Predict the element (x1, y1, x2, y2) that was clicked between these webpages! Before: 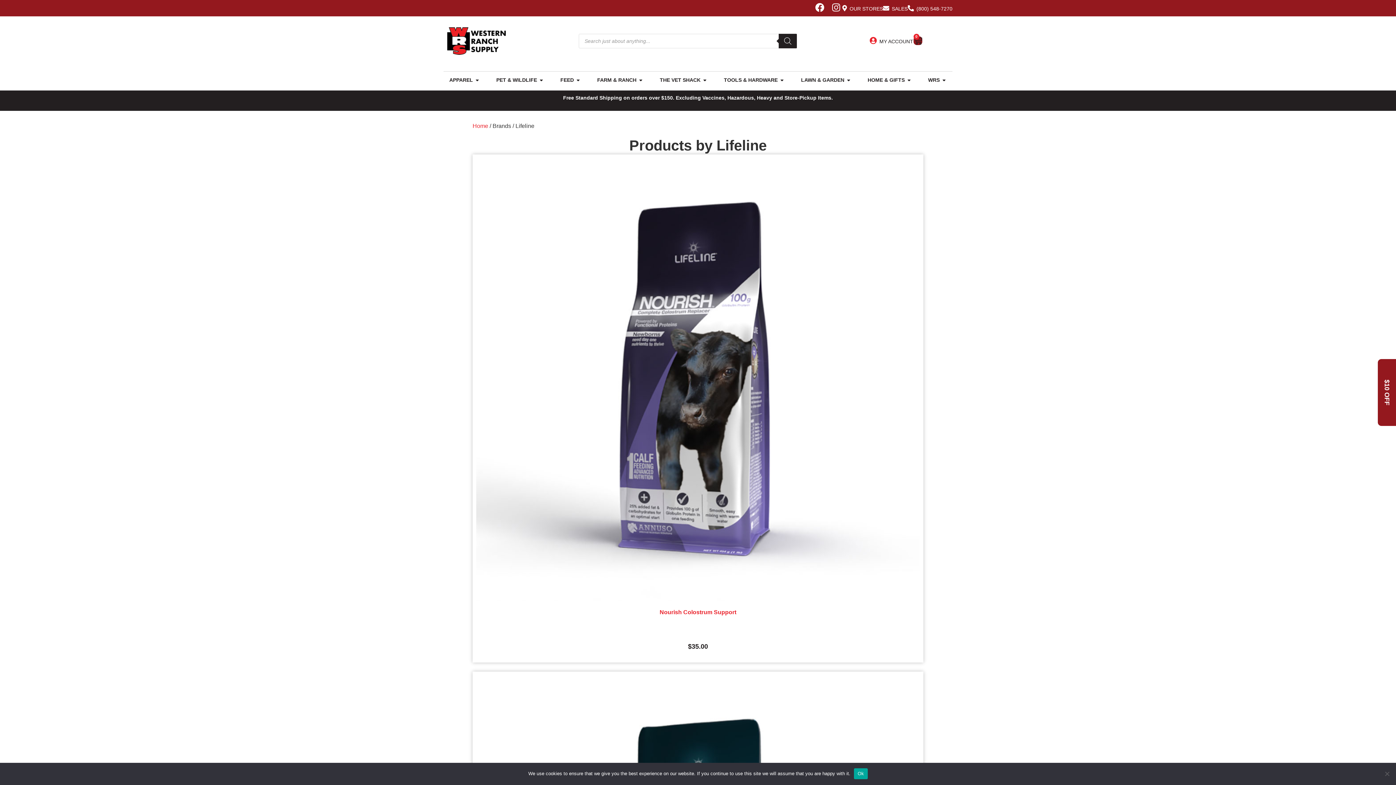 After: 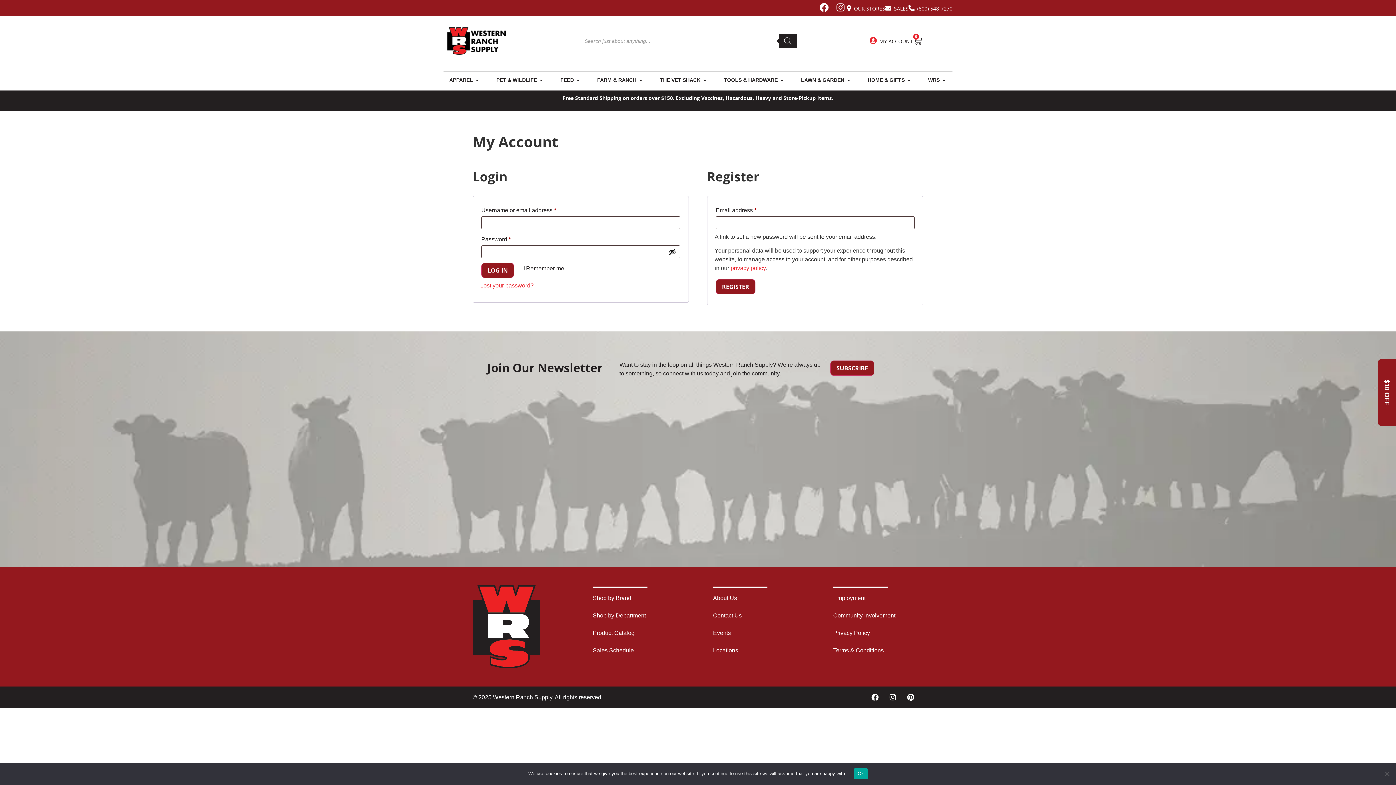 Action: label: My Account bbox: (869, 37, 877, 44)